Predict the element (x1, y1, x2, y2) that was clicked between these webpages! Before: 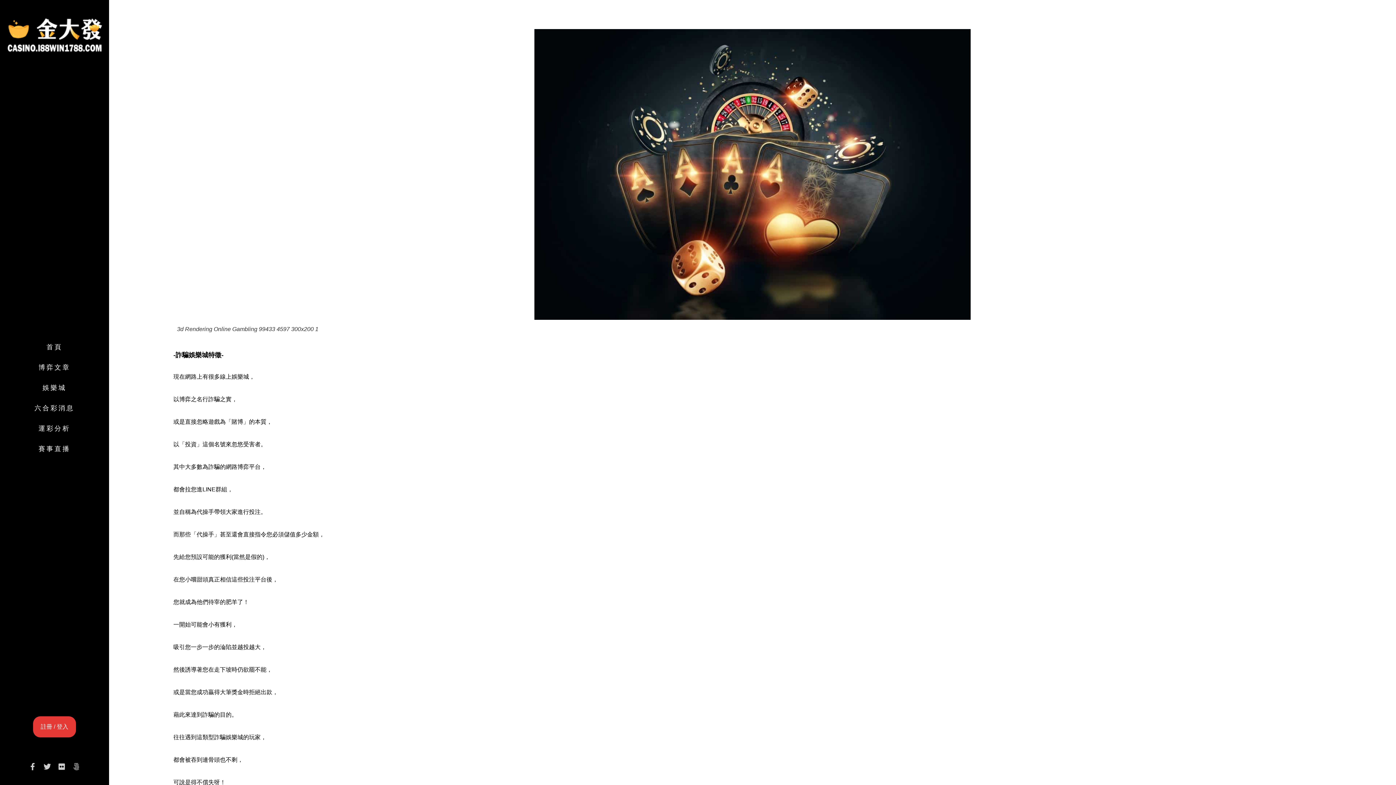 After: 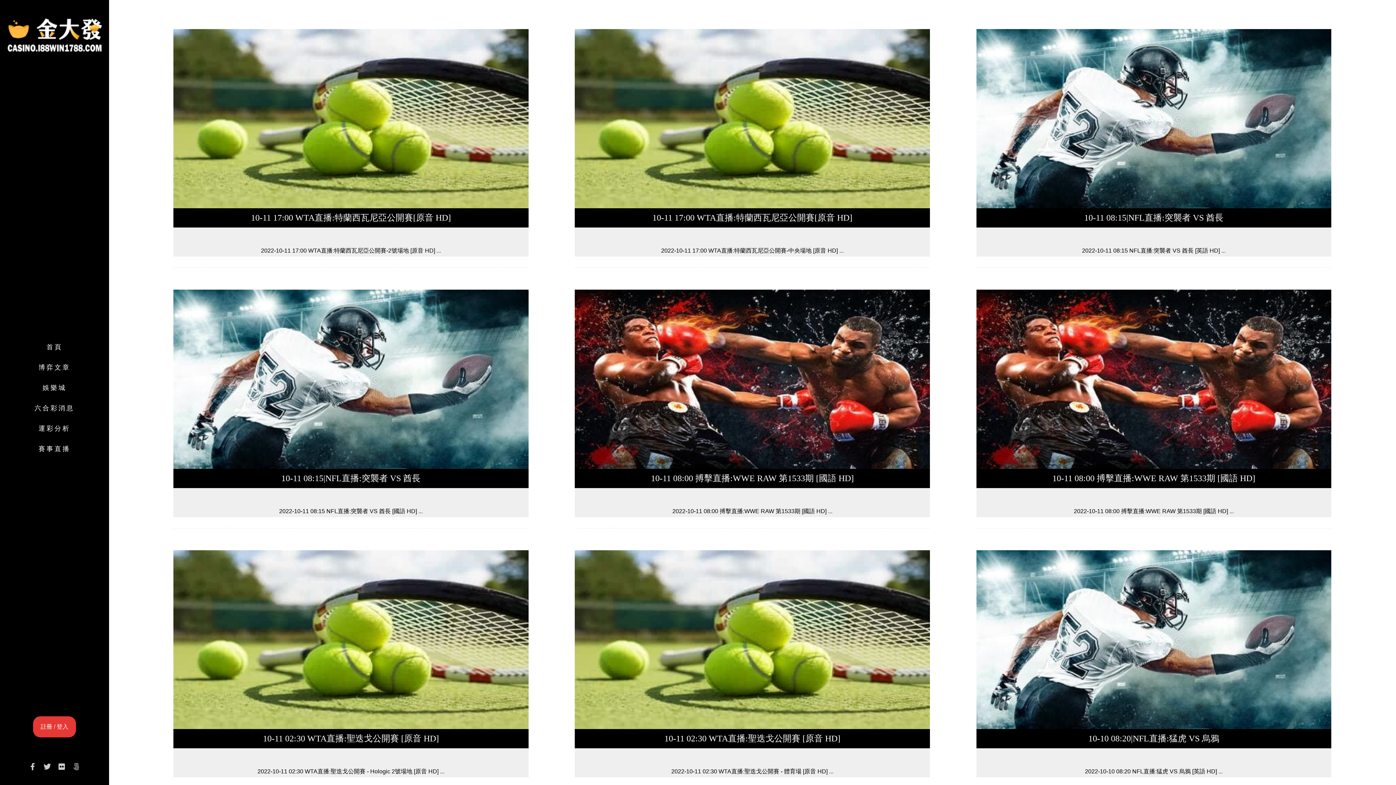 Action: bbox: (0, 438, 109, 459) label: 賽事直播